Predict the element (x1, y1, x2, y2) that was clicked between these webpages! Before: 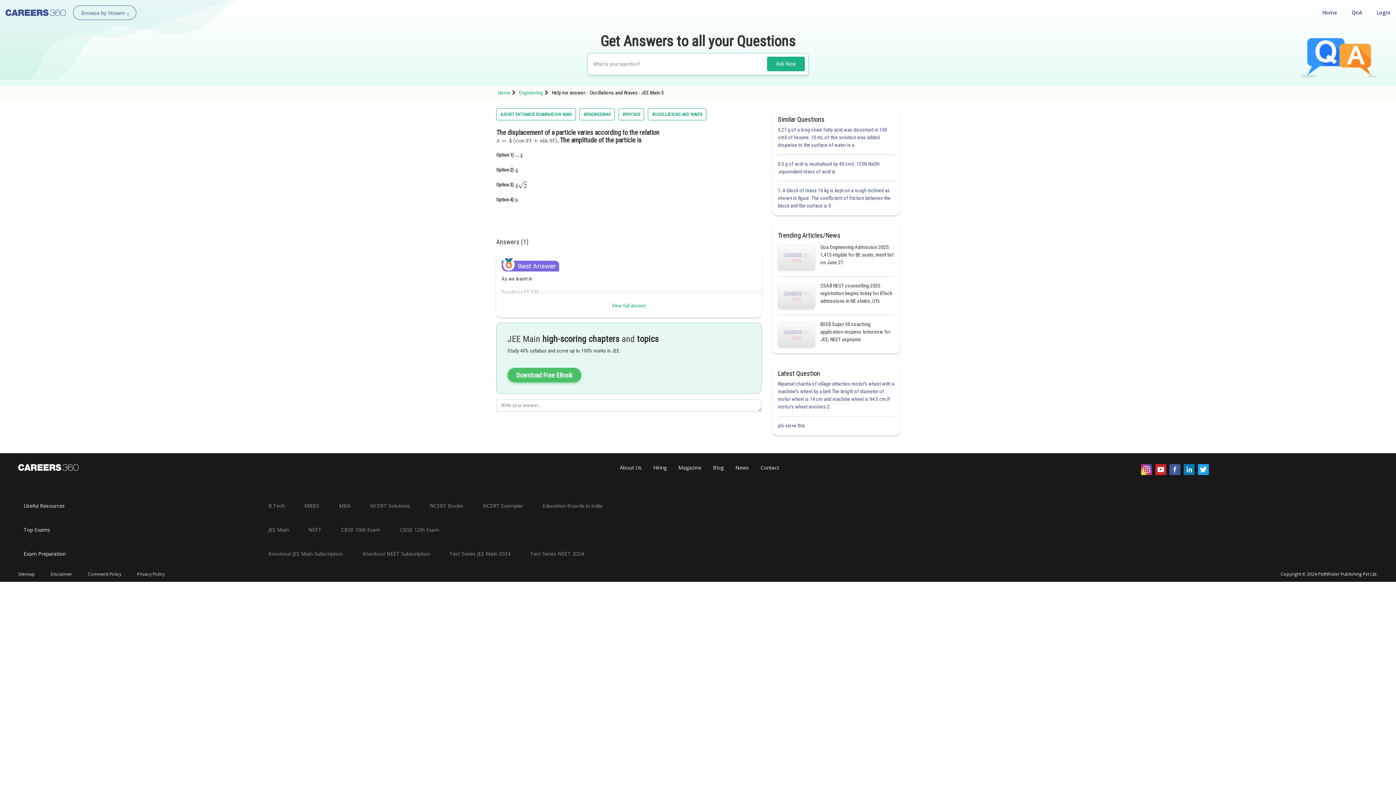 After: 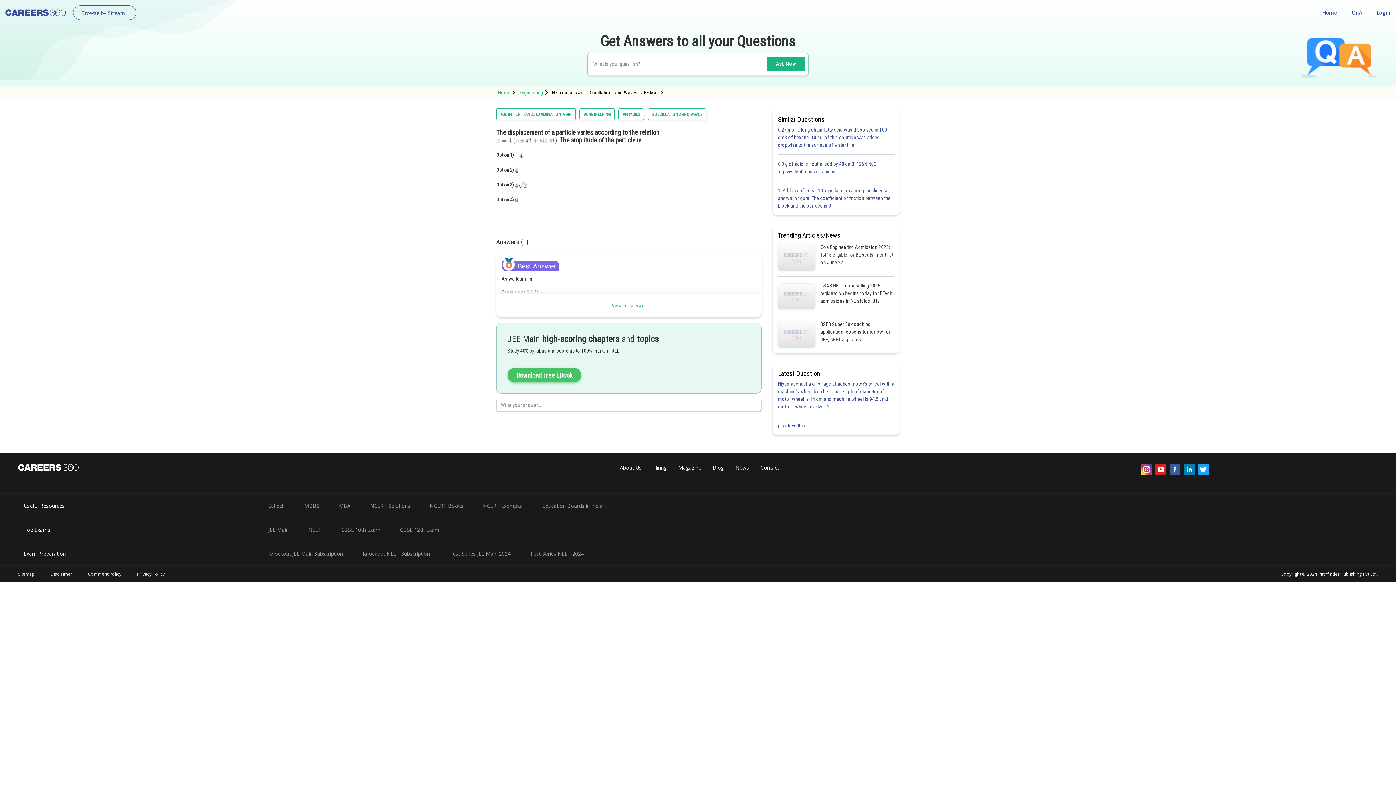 Action: bbox: (1155, 464, 1166, 475)